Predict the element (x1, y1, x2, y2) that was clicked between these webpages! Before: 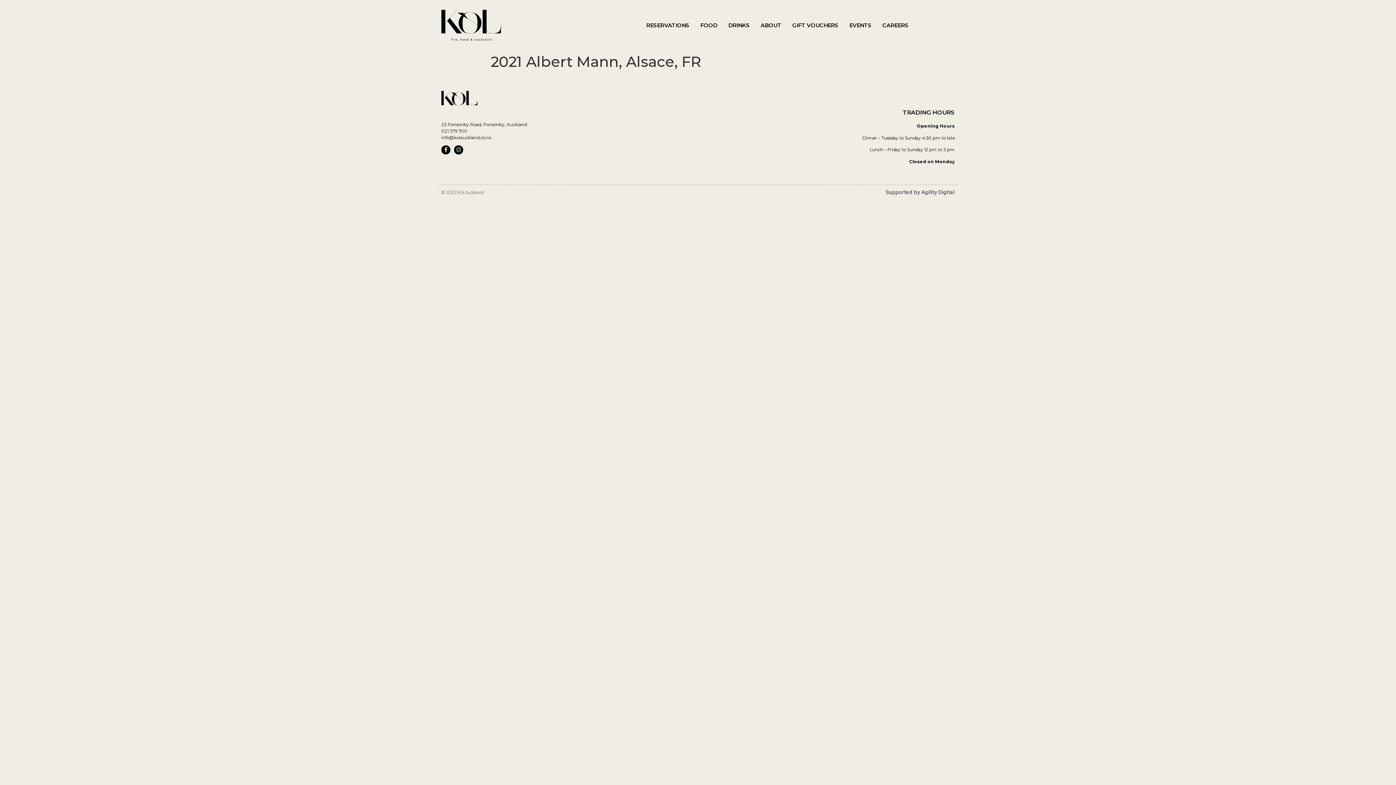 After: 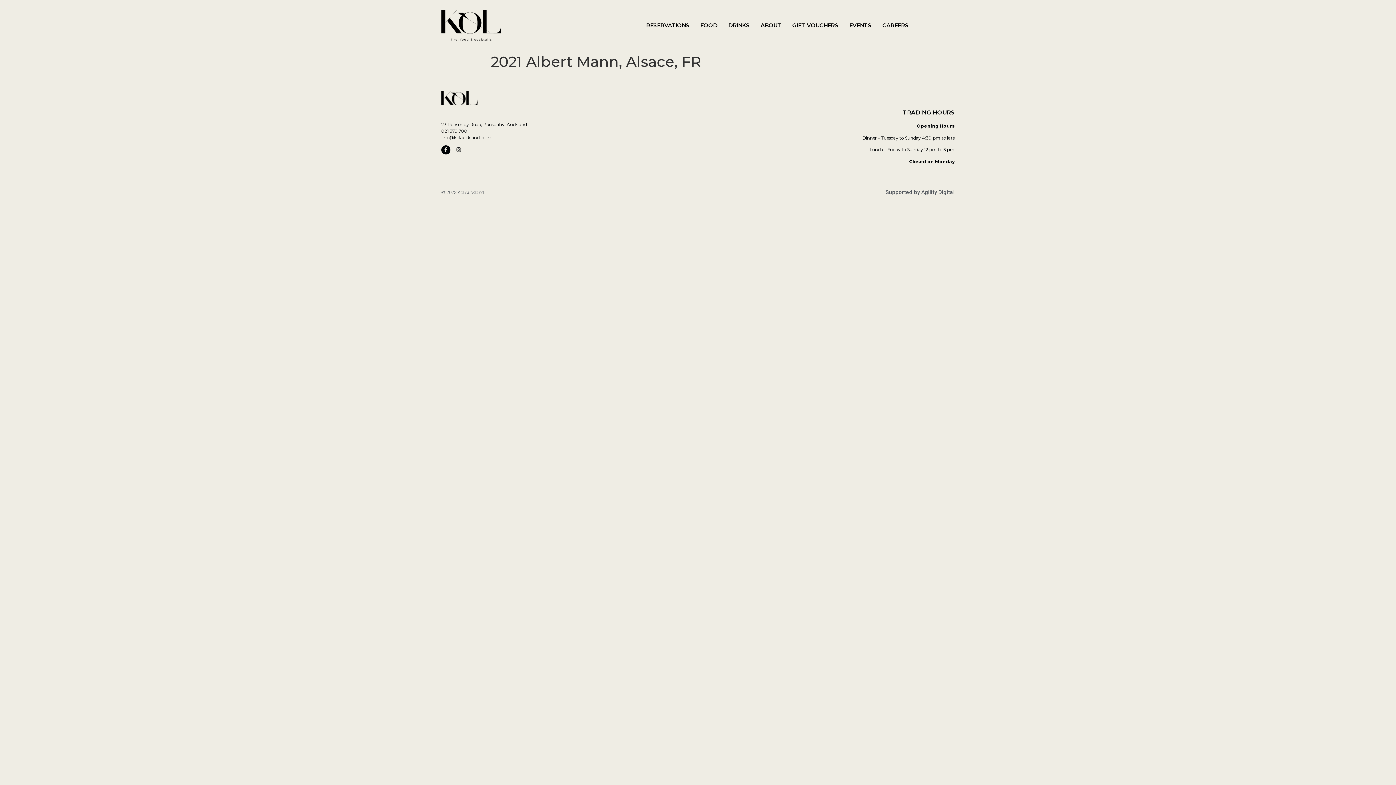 Action: bbox: (454, 145, 463, 154) label: Instagram